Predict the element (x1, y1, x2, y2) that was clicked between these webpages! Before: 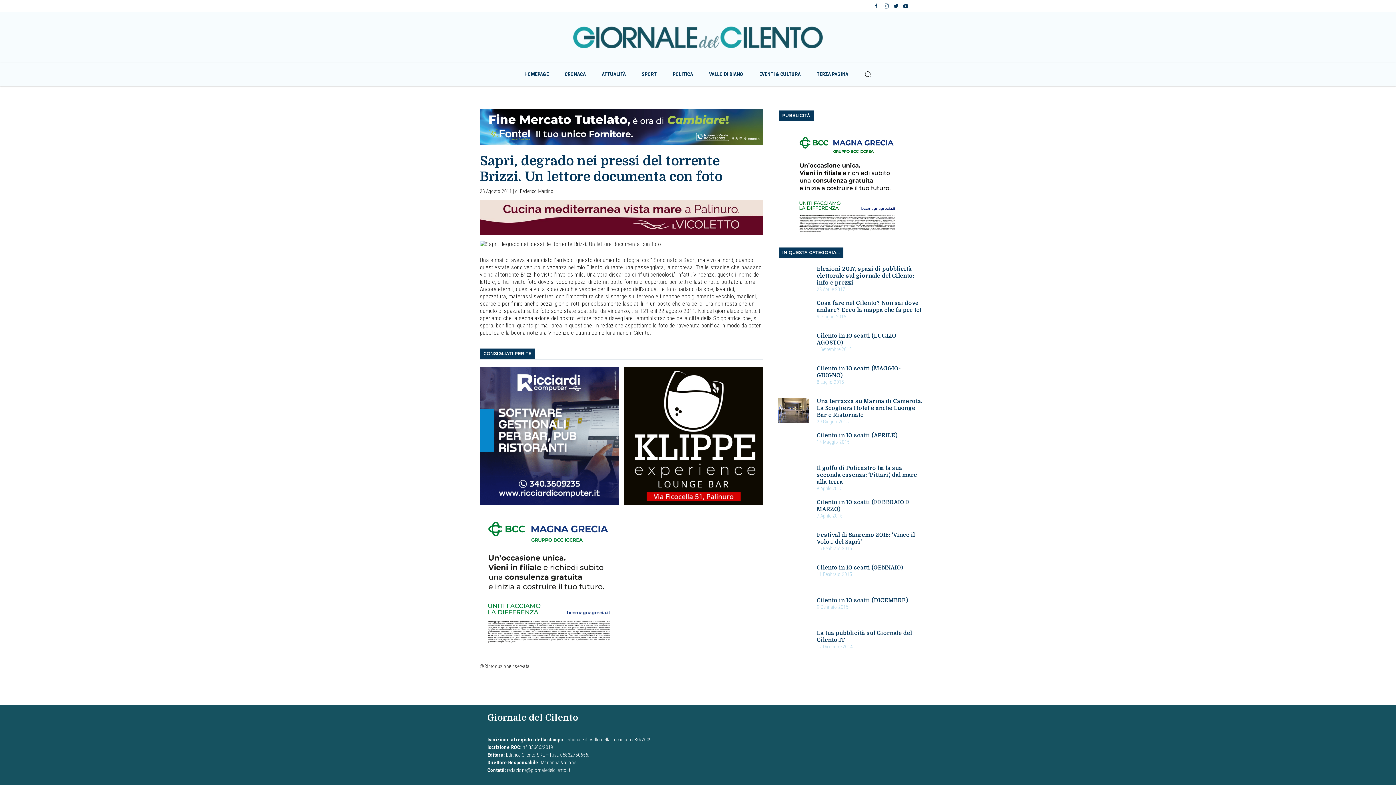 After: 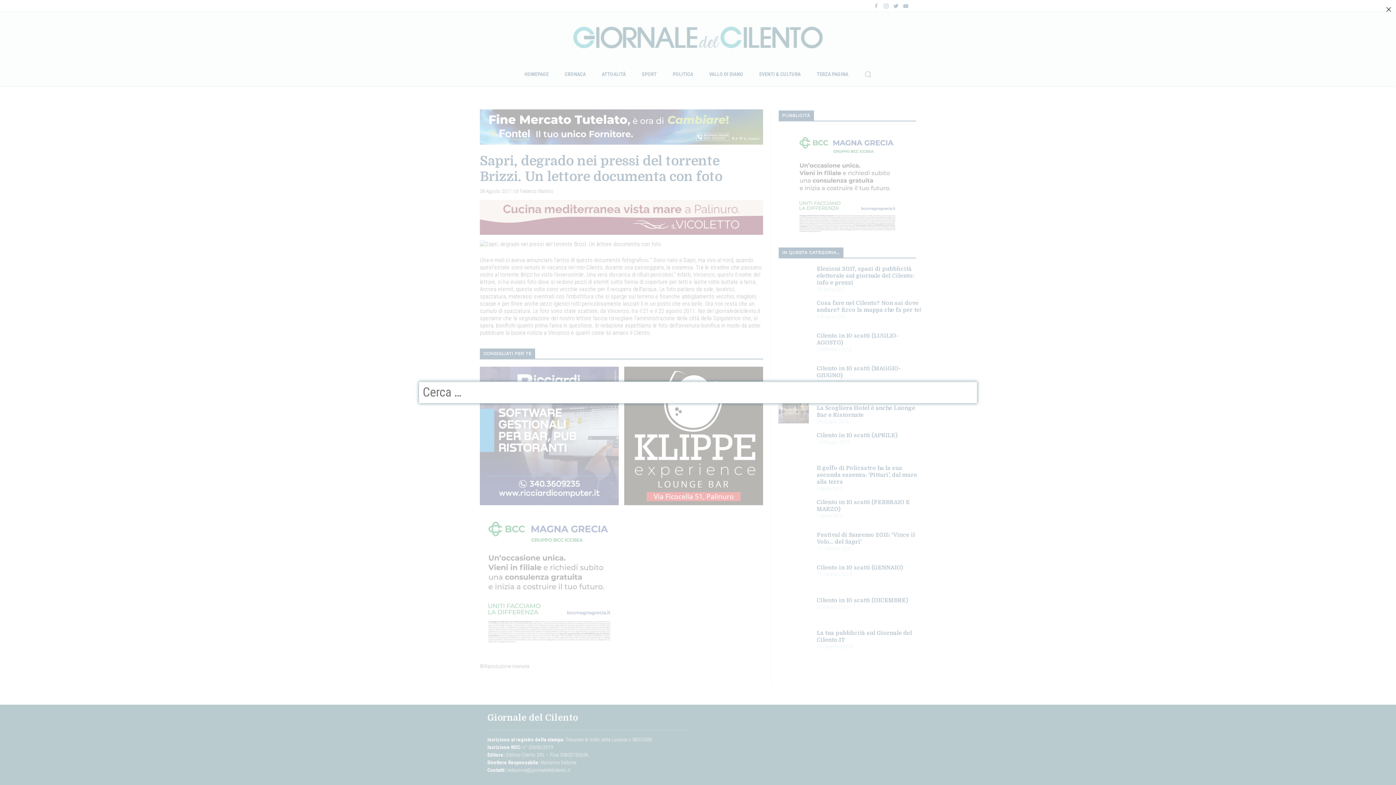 Action: bbox: (857, 62, 879, 86)